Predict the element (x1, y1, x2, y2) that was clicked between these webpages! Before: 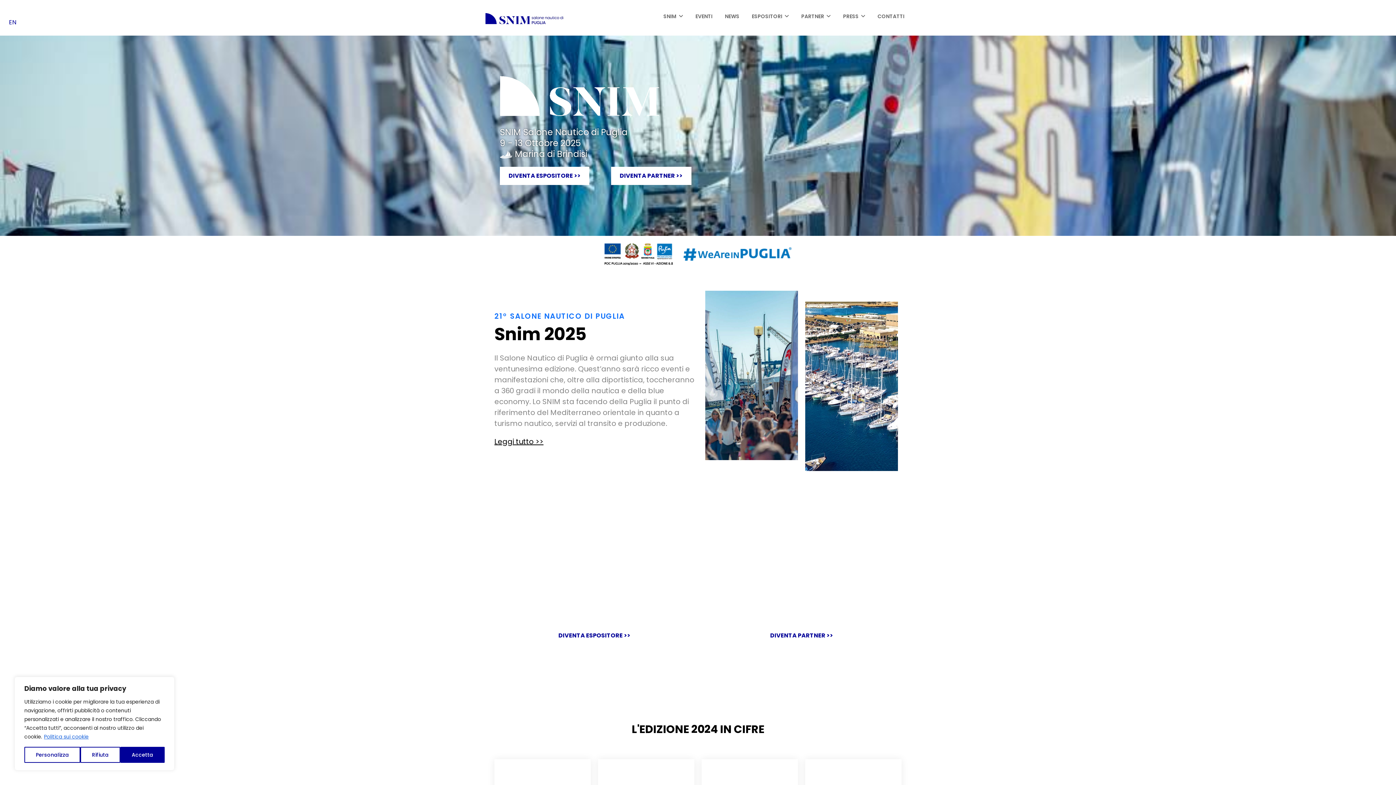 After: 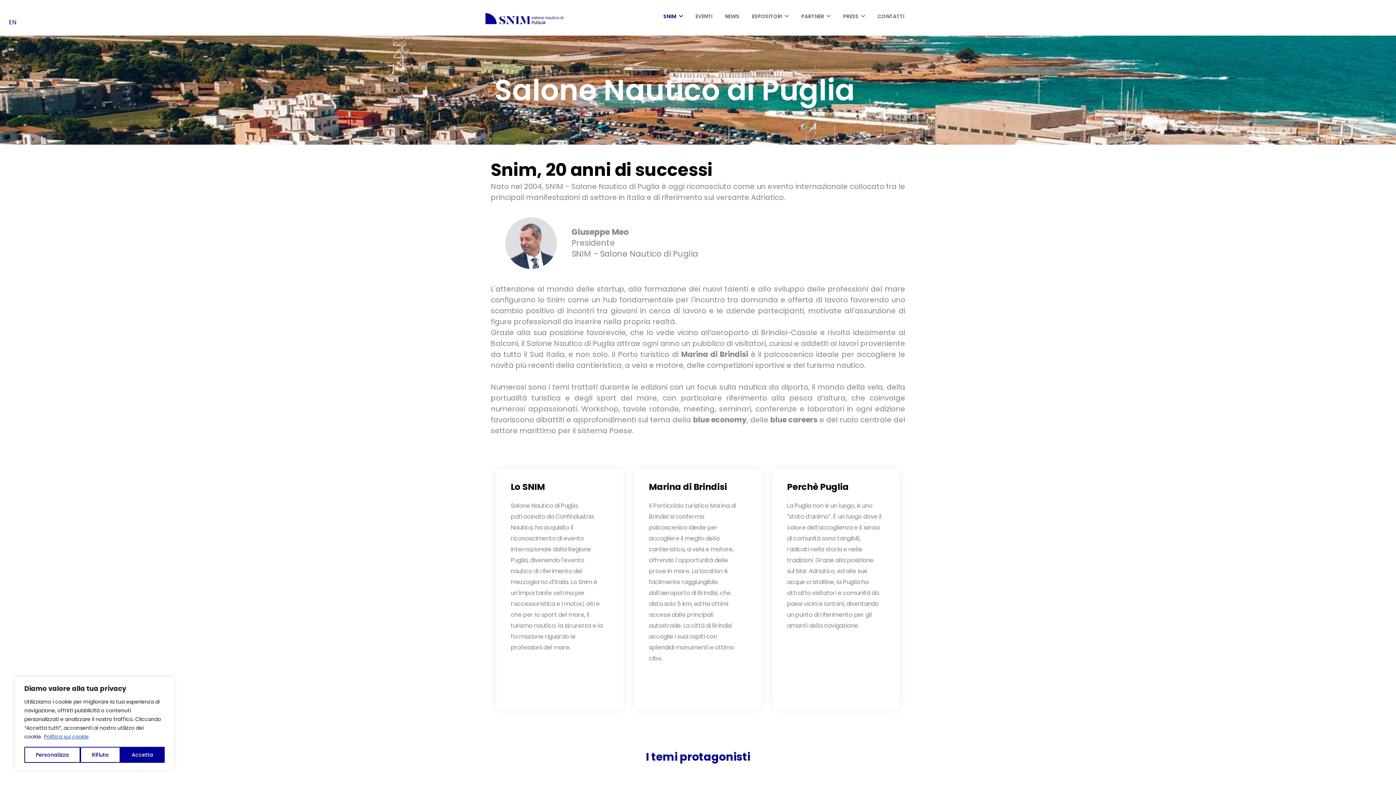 Action: bbox: (494, 436, 543, 446) label: Leggi tutto >>